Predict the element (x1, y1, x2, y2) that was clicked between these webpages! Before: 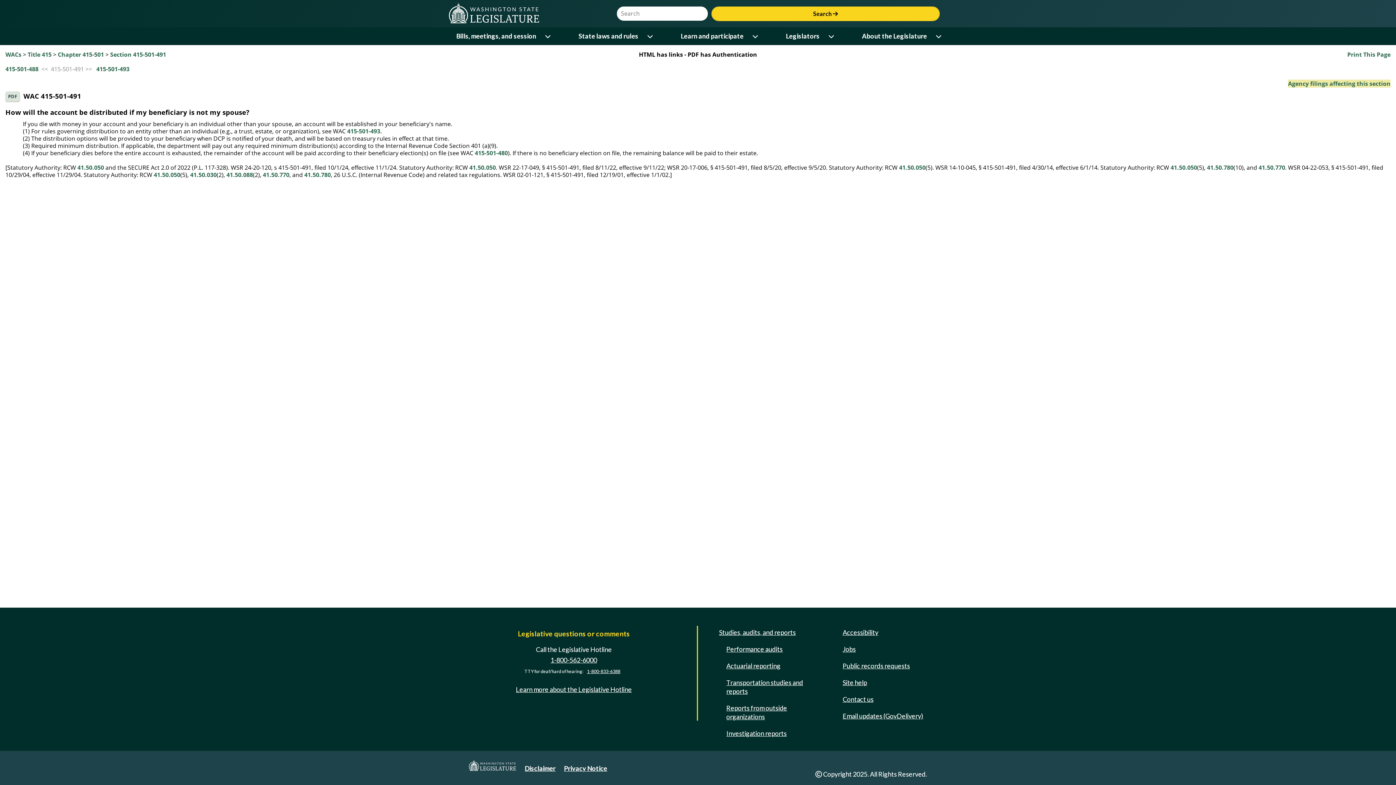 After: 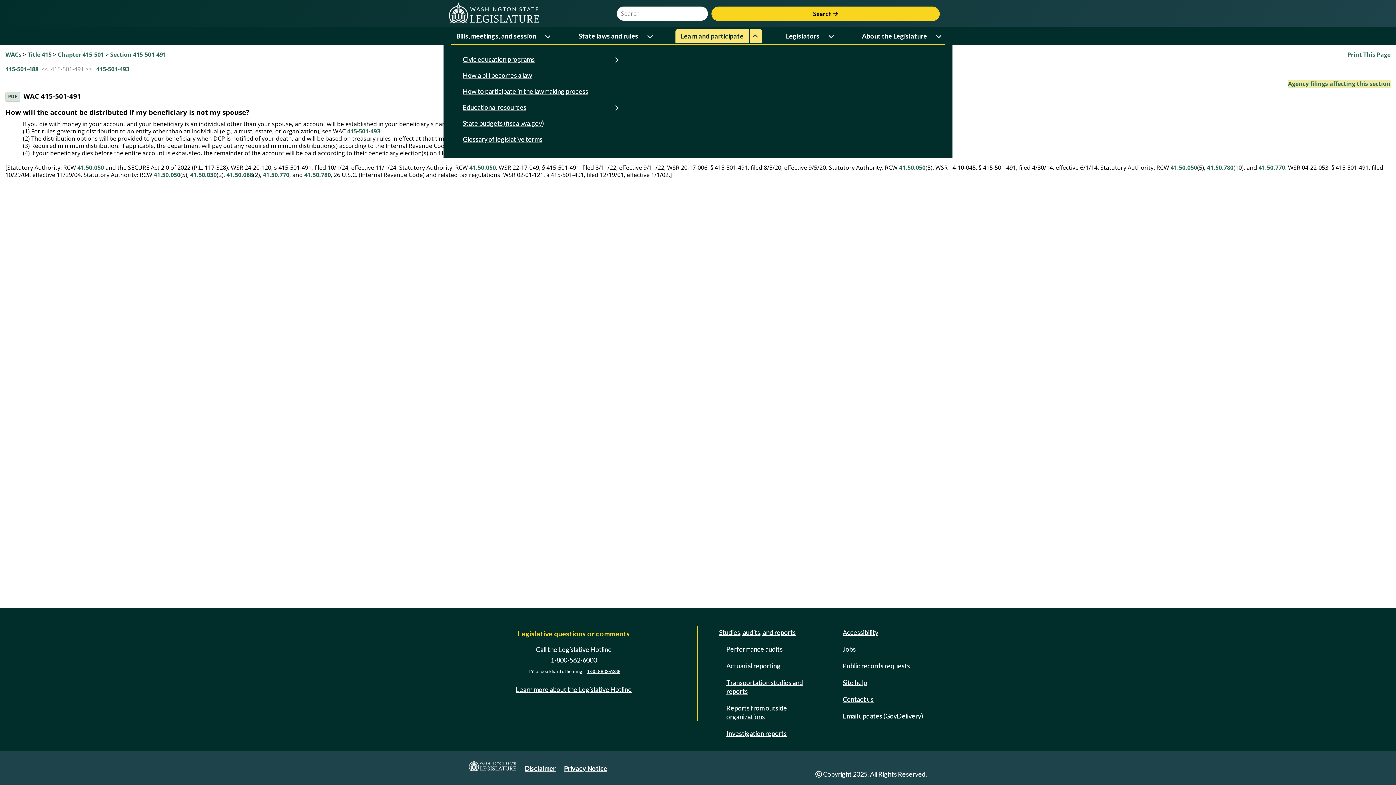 Action: bbox: (750, 29, 762, 43) label: Open or close 'Learn and participate' sub-menu